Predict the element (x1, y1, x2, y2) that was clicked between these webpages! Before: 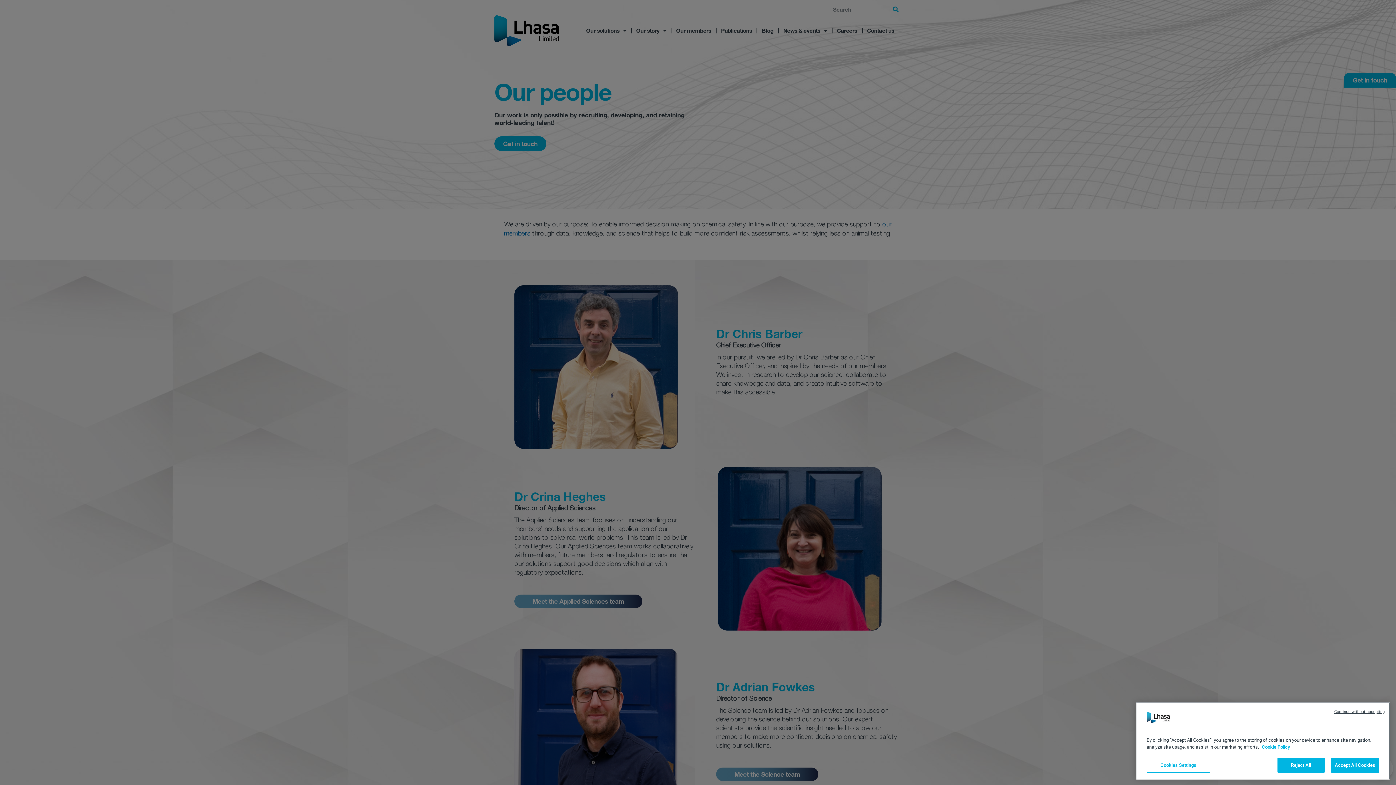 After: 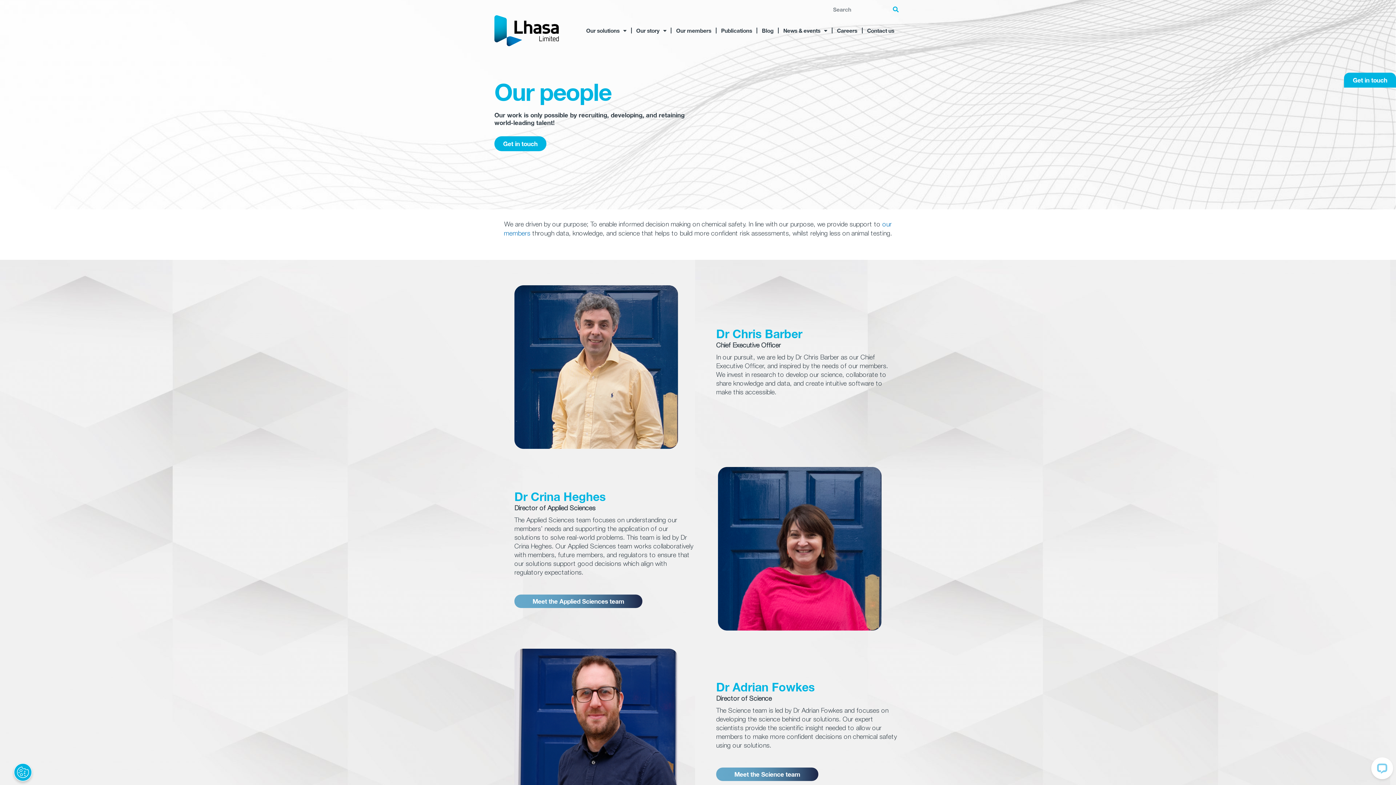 Action: bbox: (1334, 709, 1385, 715) label: Continue without accepting